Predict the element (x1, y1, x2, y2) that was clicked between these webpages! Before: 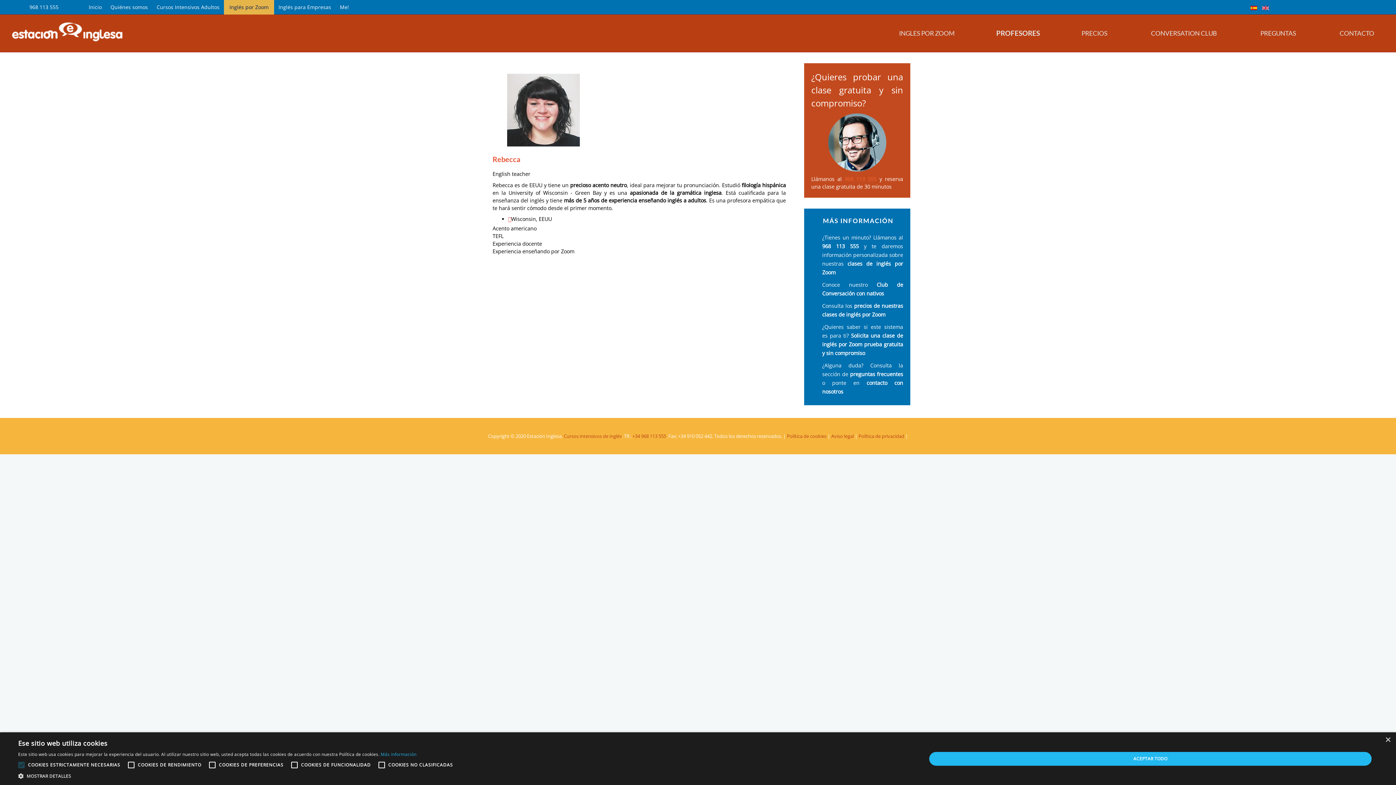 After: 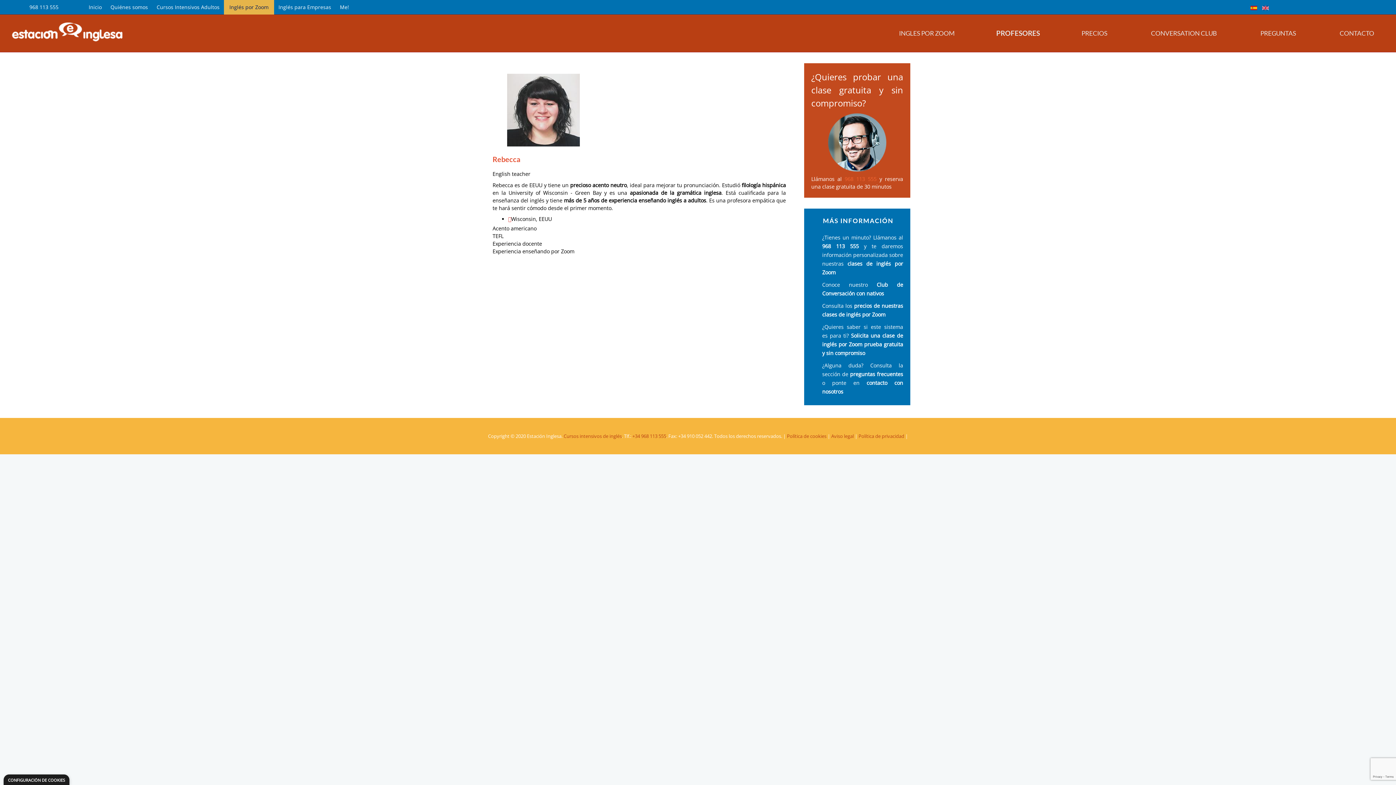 Action: bbox: (929, 752, 1372, 766) label: ACEPTAR TODO